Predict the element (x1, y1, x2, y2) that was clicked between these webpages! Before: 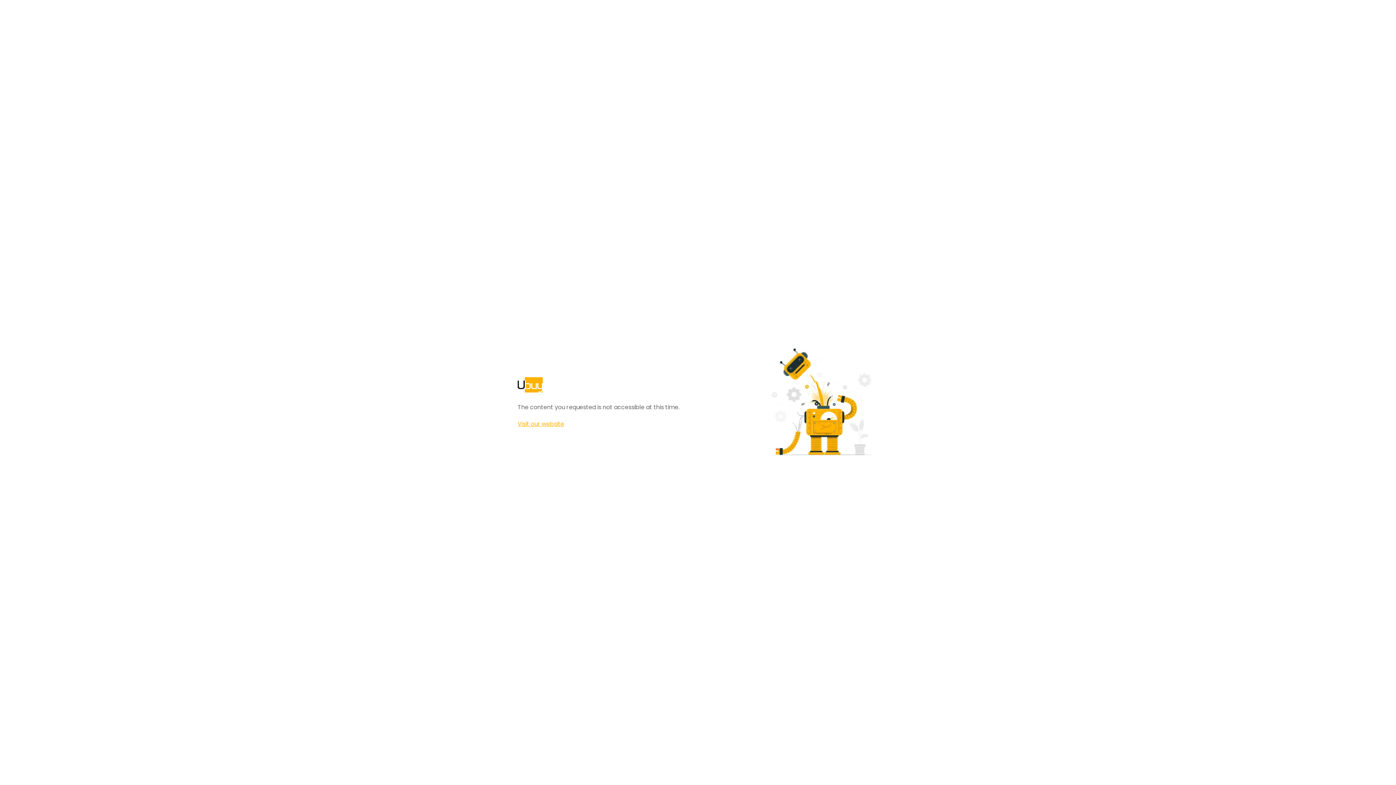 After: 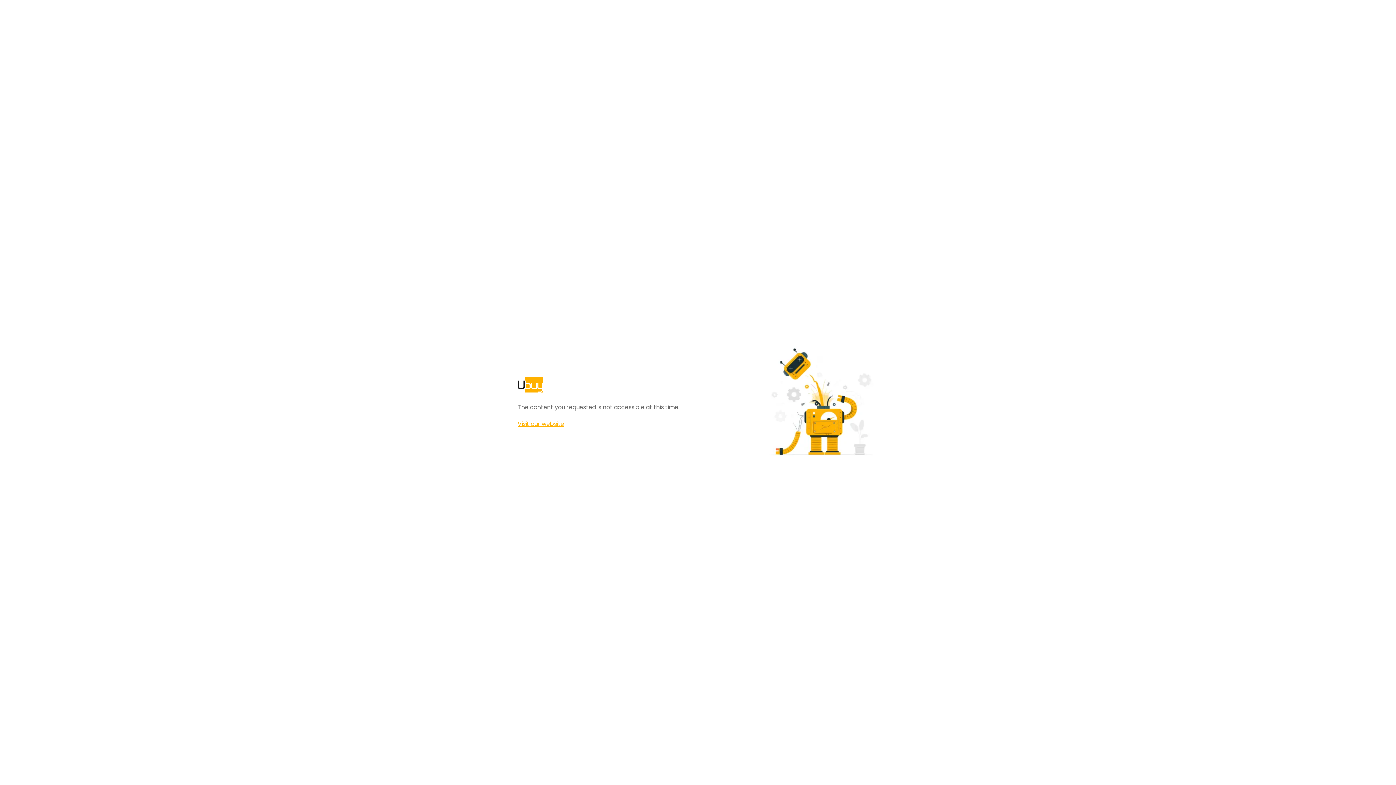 Action: bbox: (517, 420, 564, 428) label: Visit our website